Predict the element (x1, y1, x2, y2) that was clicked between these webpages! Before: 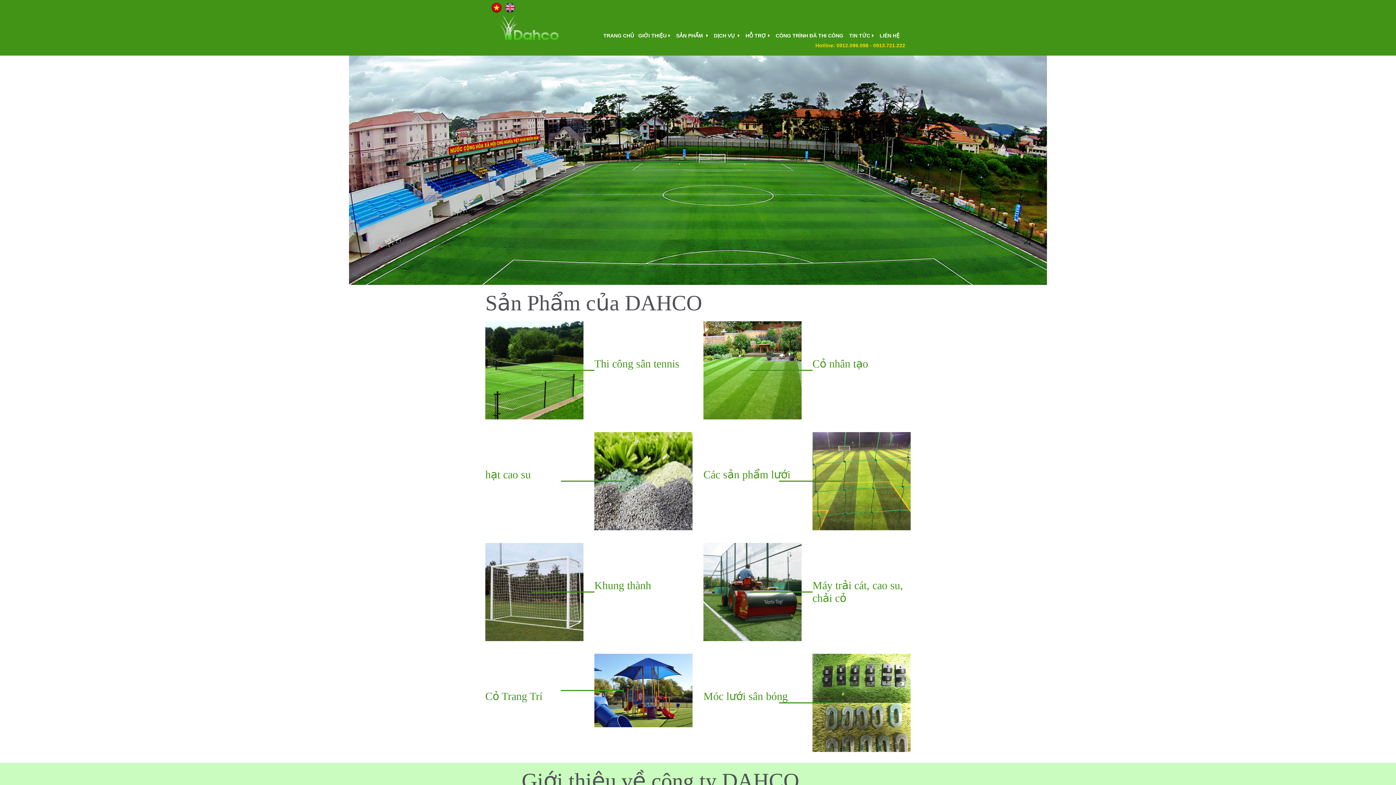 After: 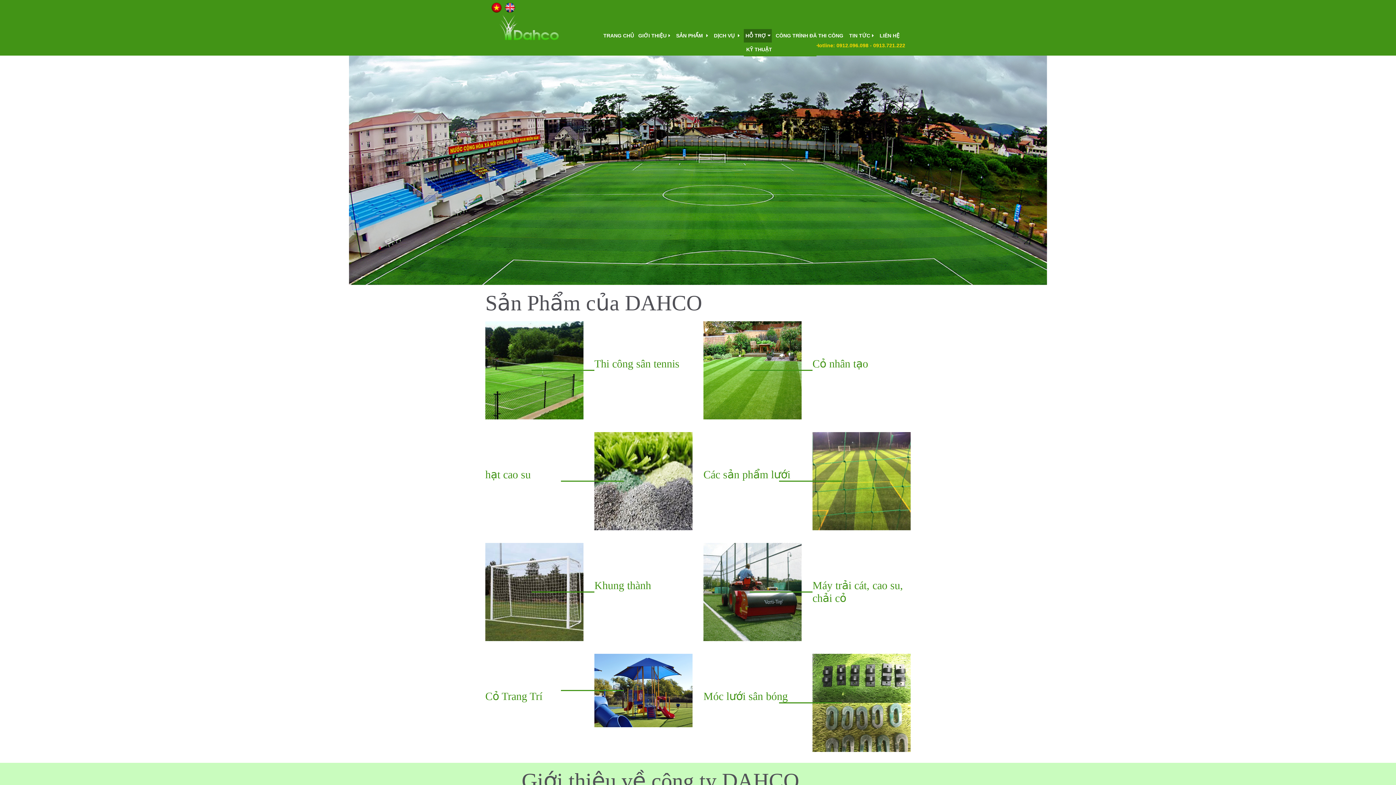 Action: label: HỖ TRỢ bbox: (743, 29, 771, 42)